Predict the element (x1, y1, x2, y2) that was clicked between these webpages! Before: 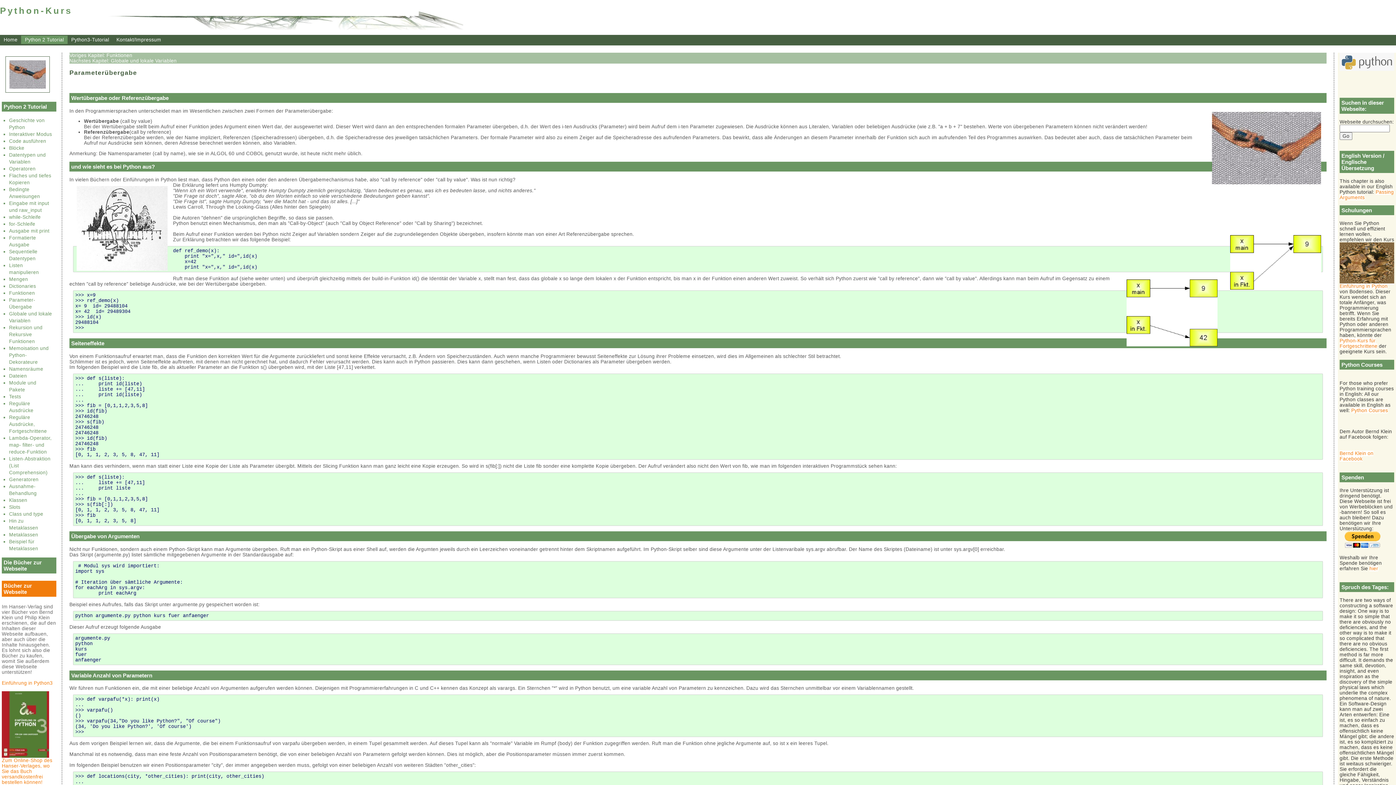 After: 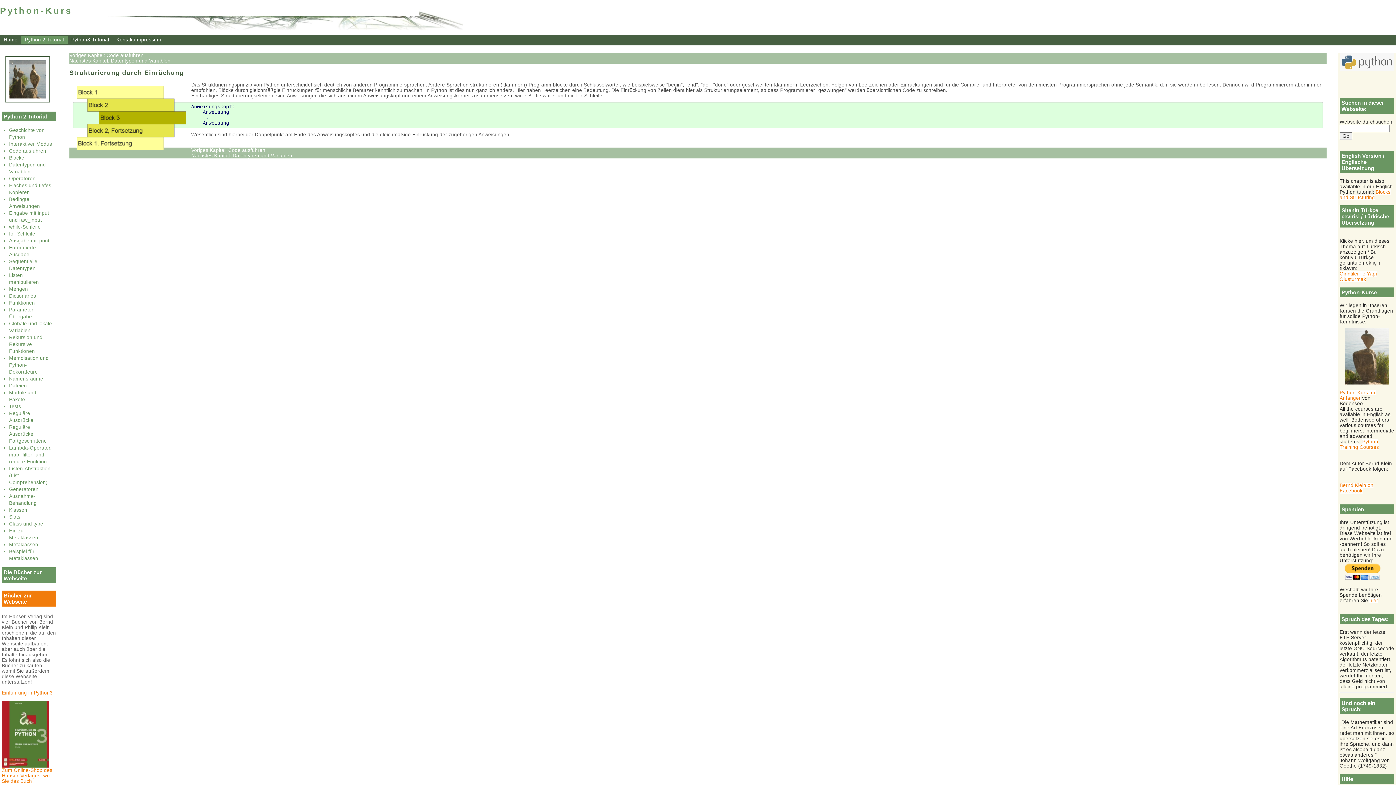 Action: bbox: (9, 145, 24, 151) label: Blöcke